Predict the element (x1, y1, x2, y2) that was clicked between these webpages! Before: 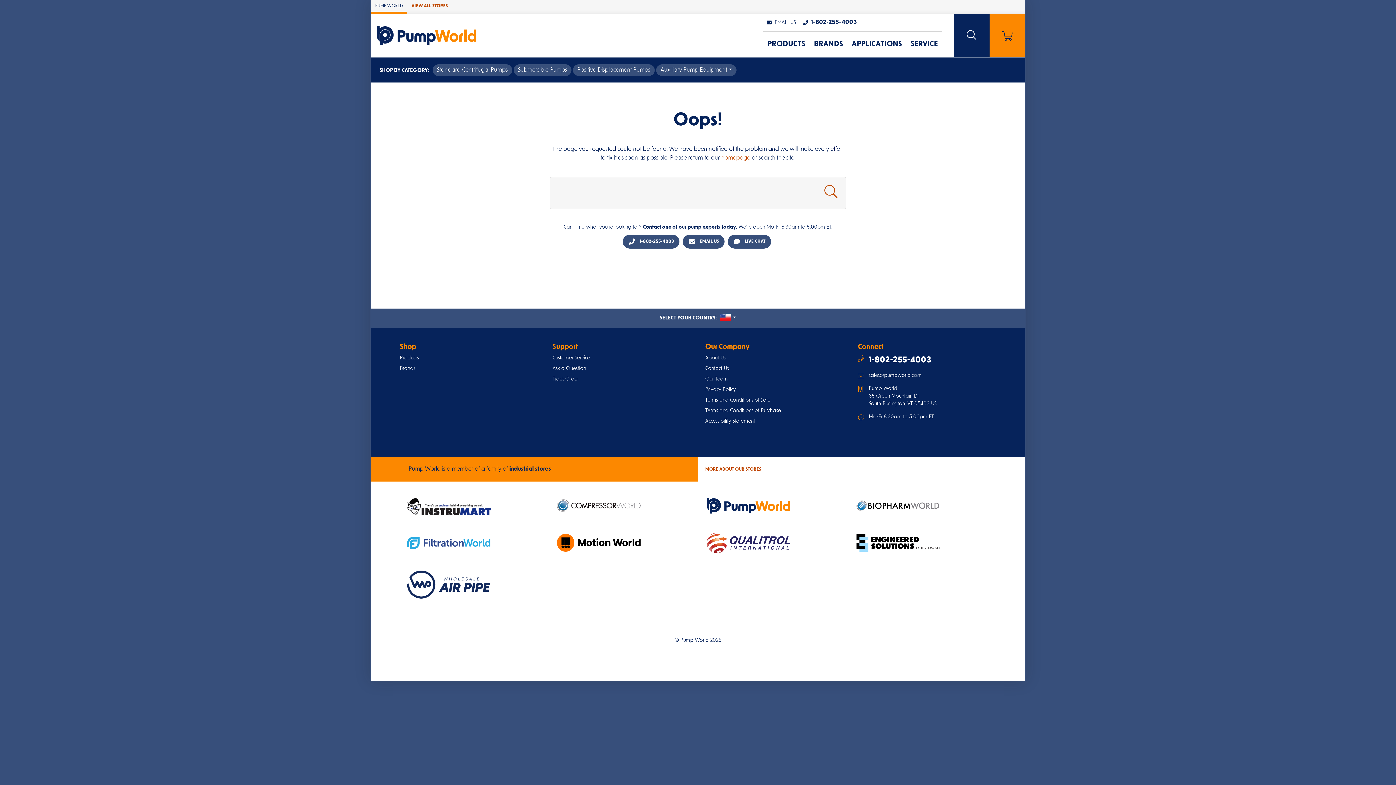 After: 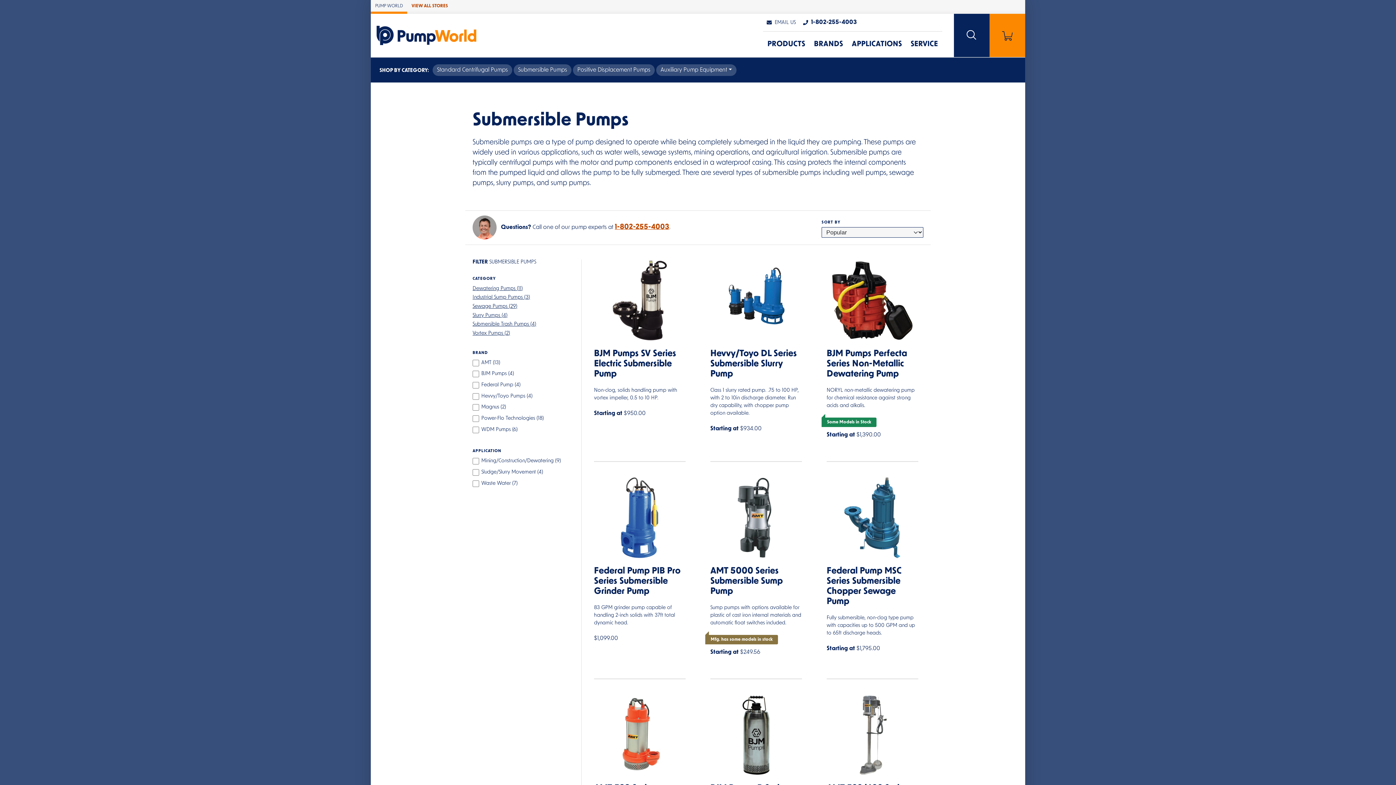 Action: label: Submersible Pumps bbox: (513, 64, 571, 76)